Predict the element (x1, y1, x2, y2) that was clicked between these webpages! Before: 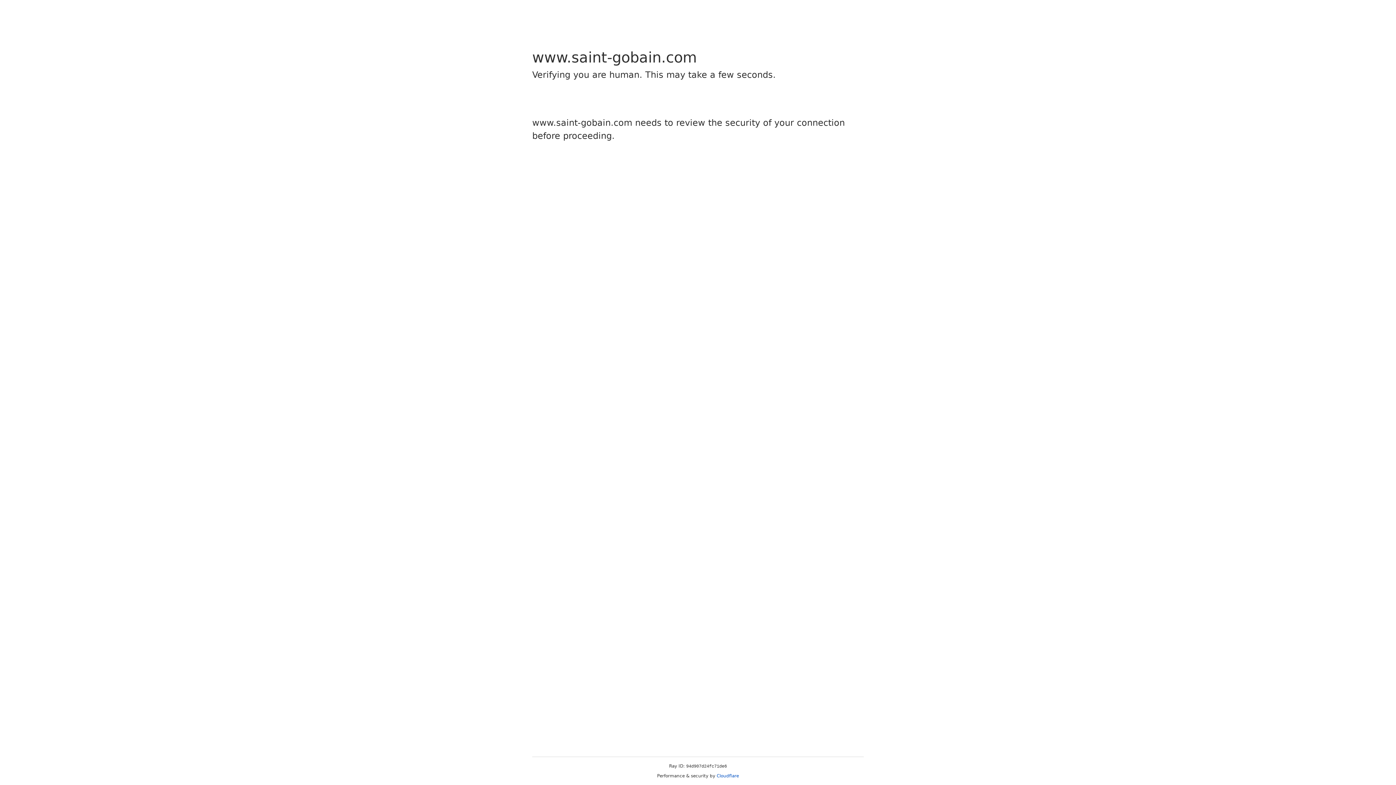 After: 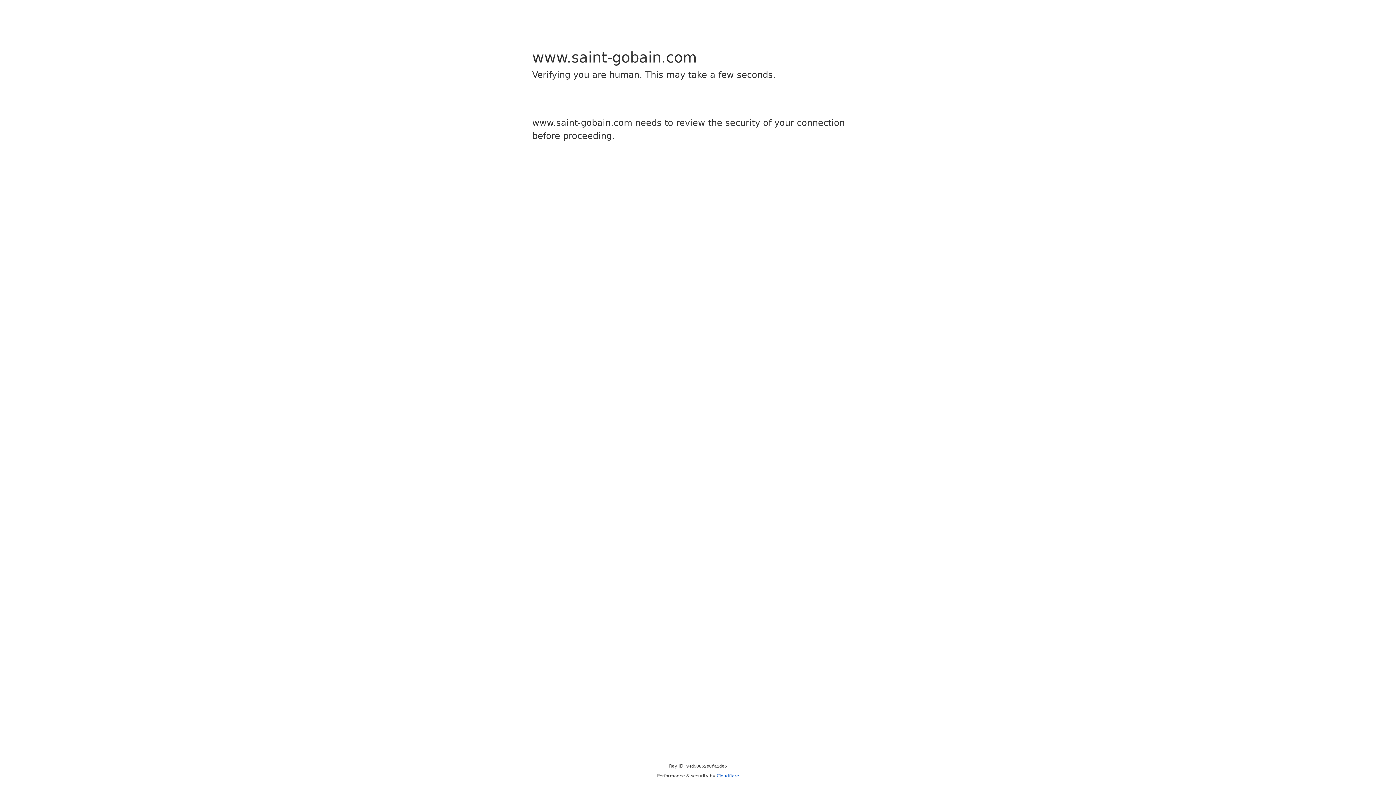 Action: bbox: (716, 773, 739, 778) label: Cloudflare